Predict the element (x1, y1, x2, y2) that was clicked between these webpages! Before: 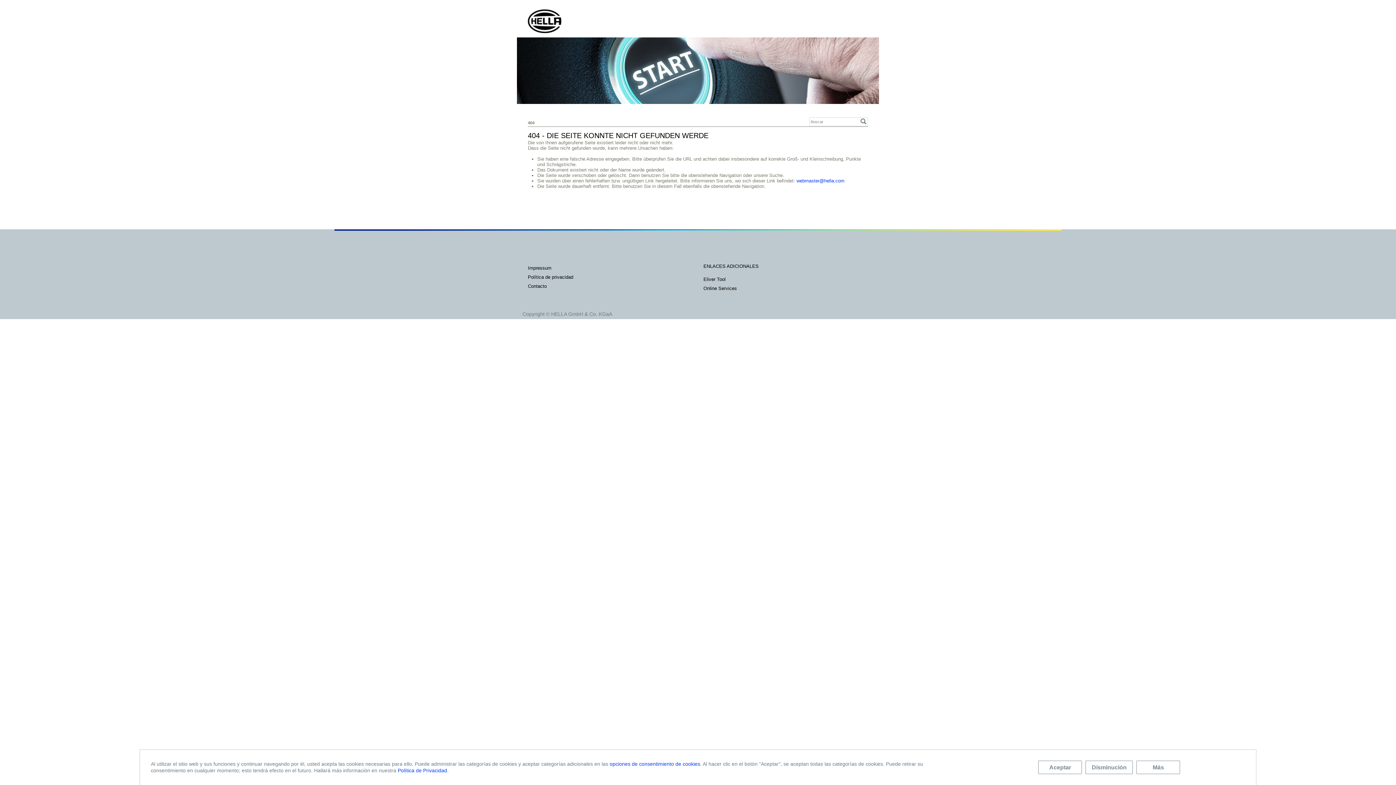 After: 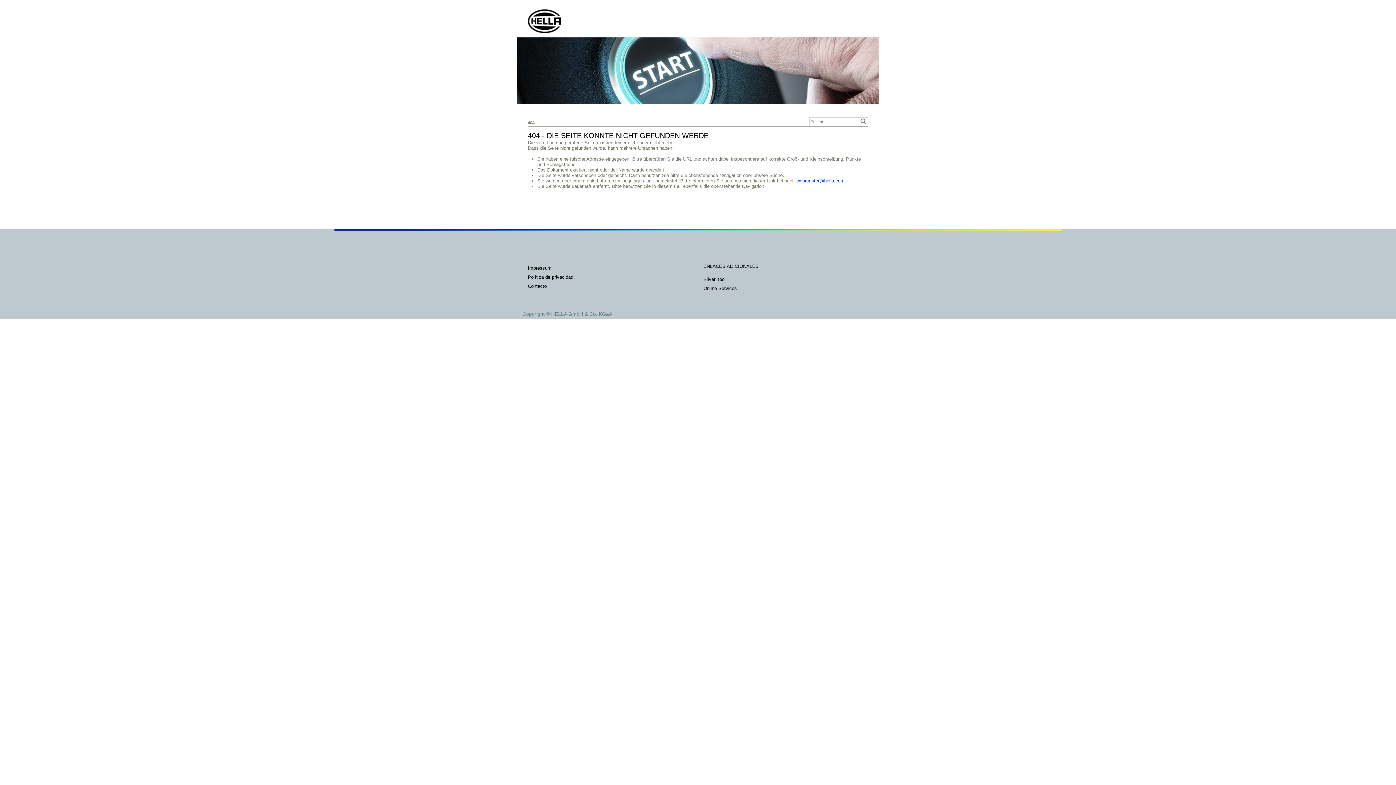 Action: bbox: (1085, 761, 1133, 774) label: Disminución